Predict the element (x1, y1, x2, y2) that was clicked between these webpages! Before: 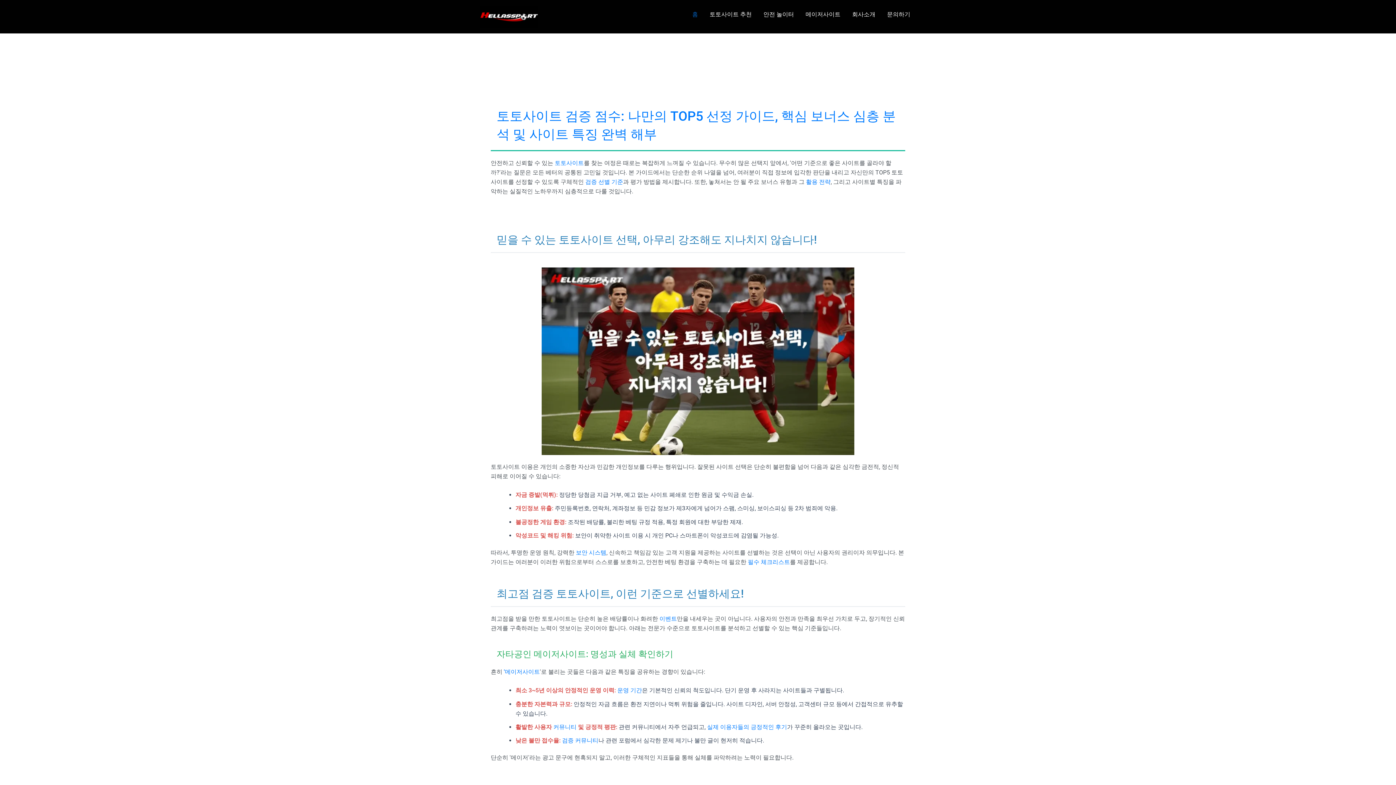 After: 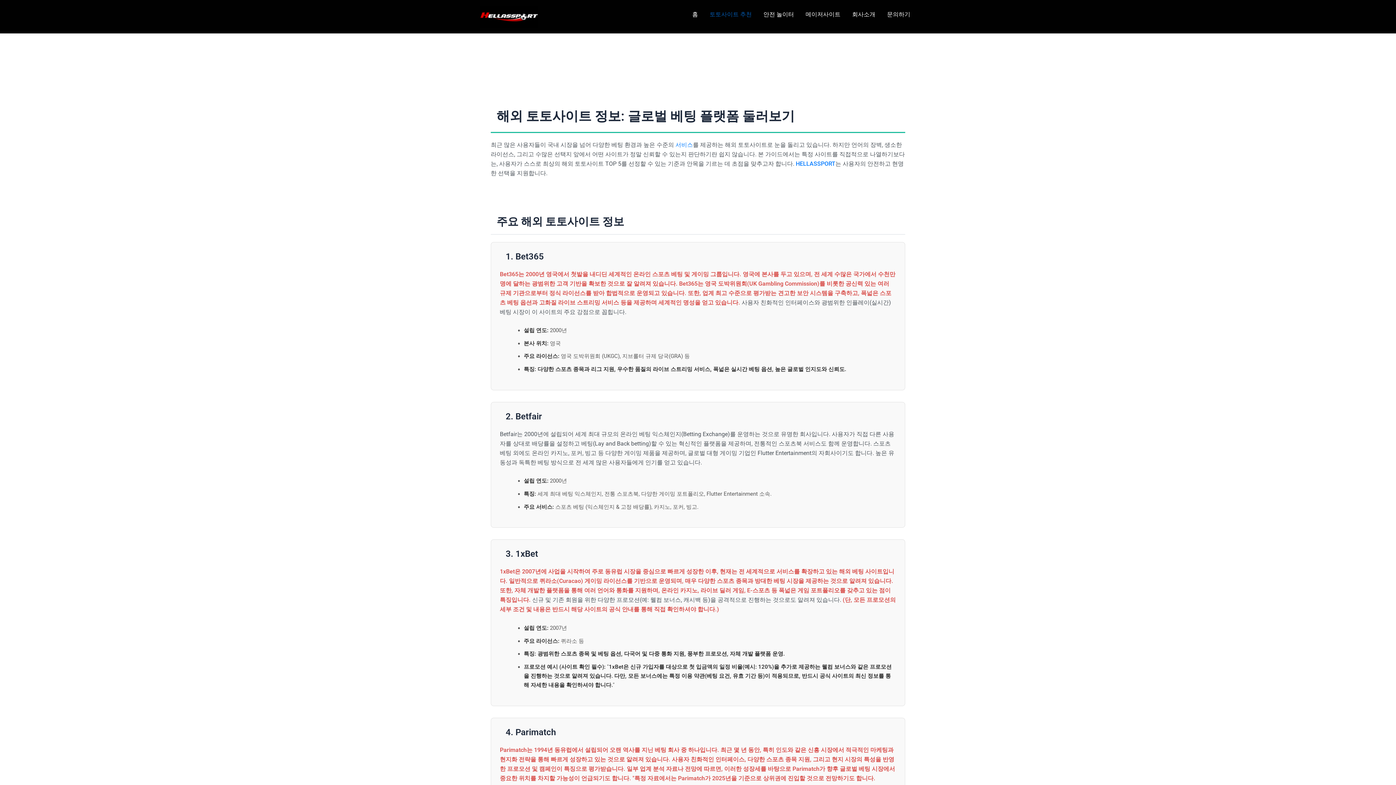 Action: label: 토토사이트 추천 bbox: (704, 0, 757, 29)